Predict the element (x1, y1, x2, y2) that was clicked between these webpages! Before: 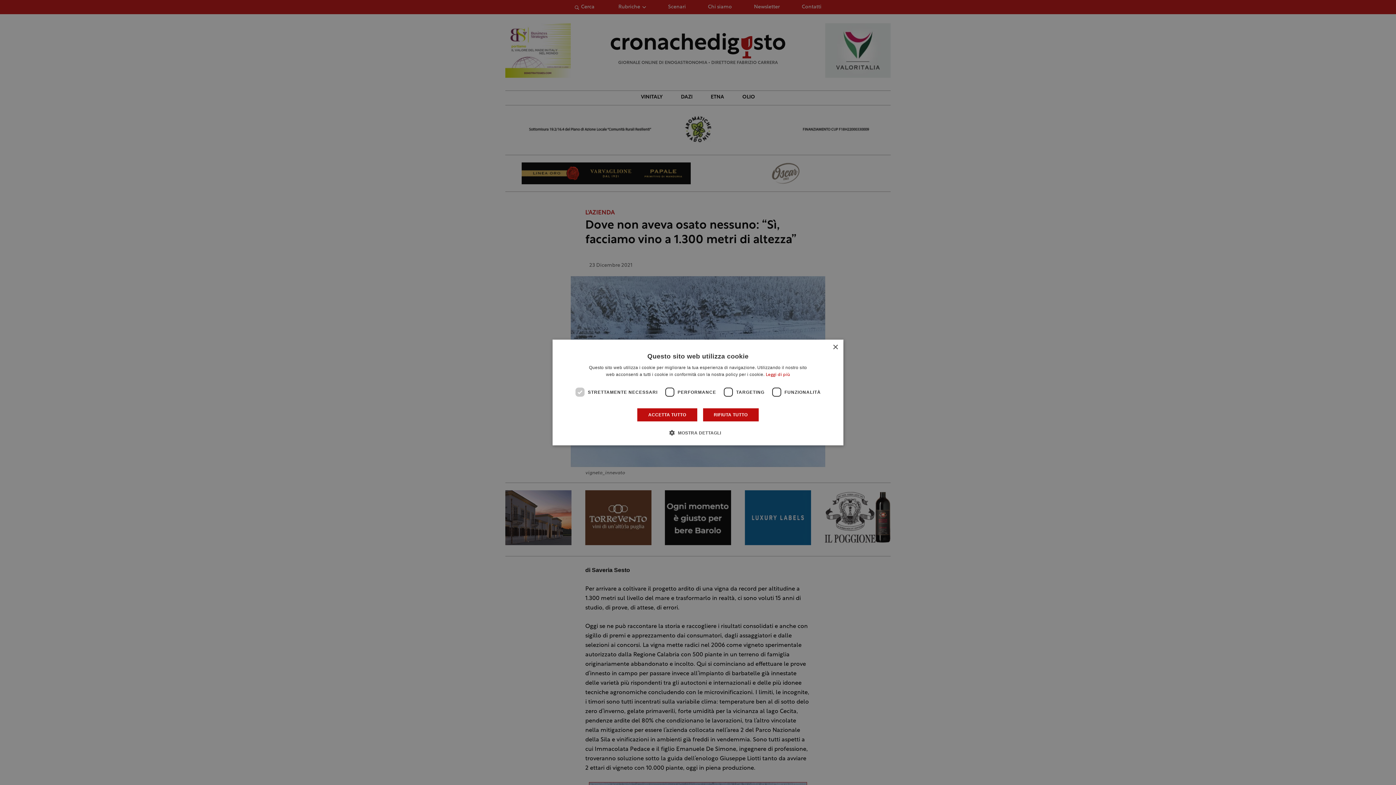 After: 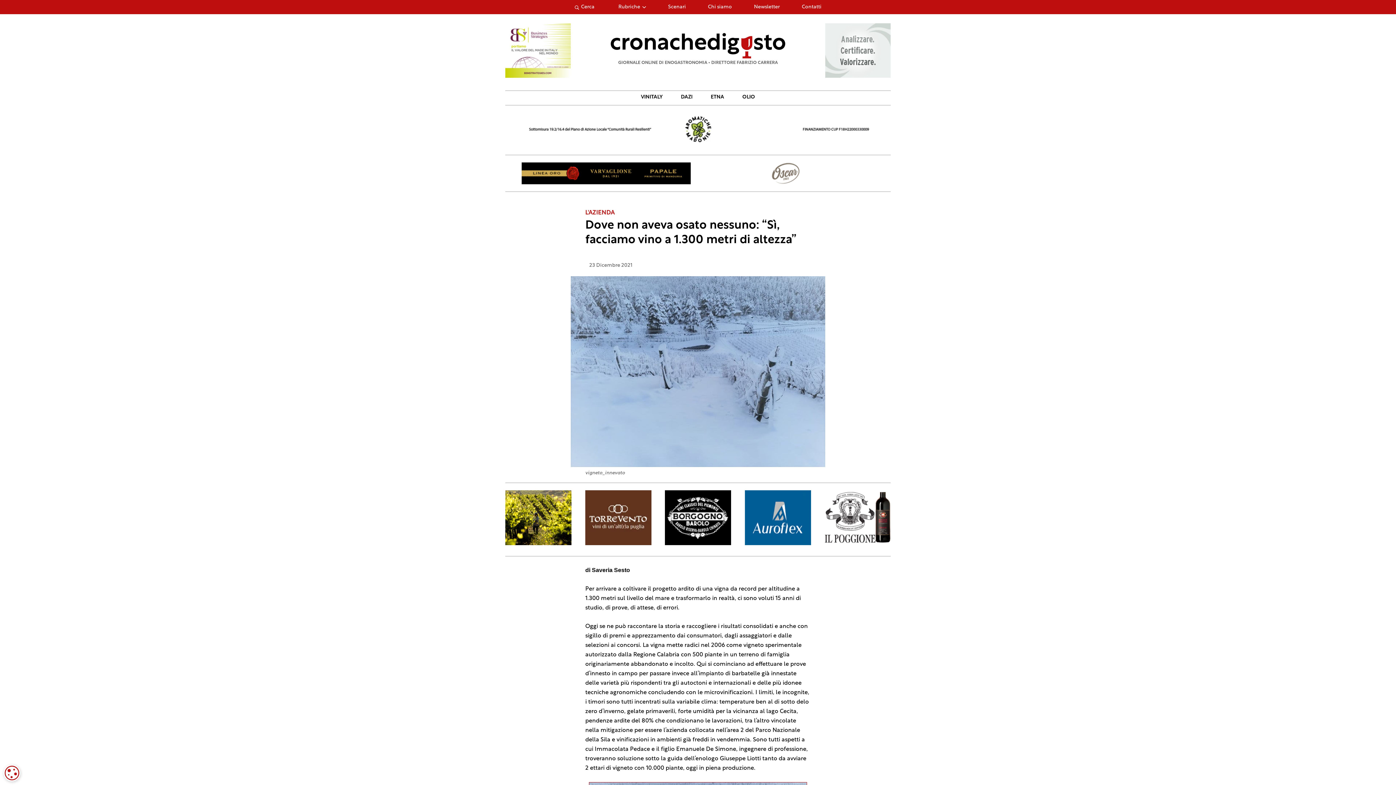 Action: label: ACCETTA TUTTO bbox: (637, 408, 697, 422)